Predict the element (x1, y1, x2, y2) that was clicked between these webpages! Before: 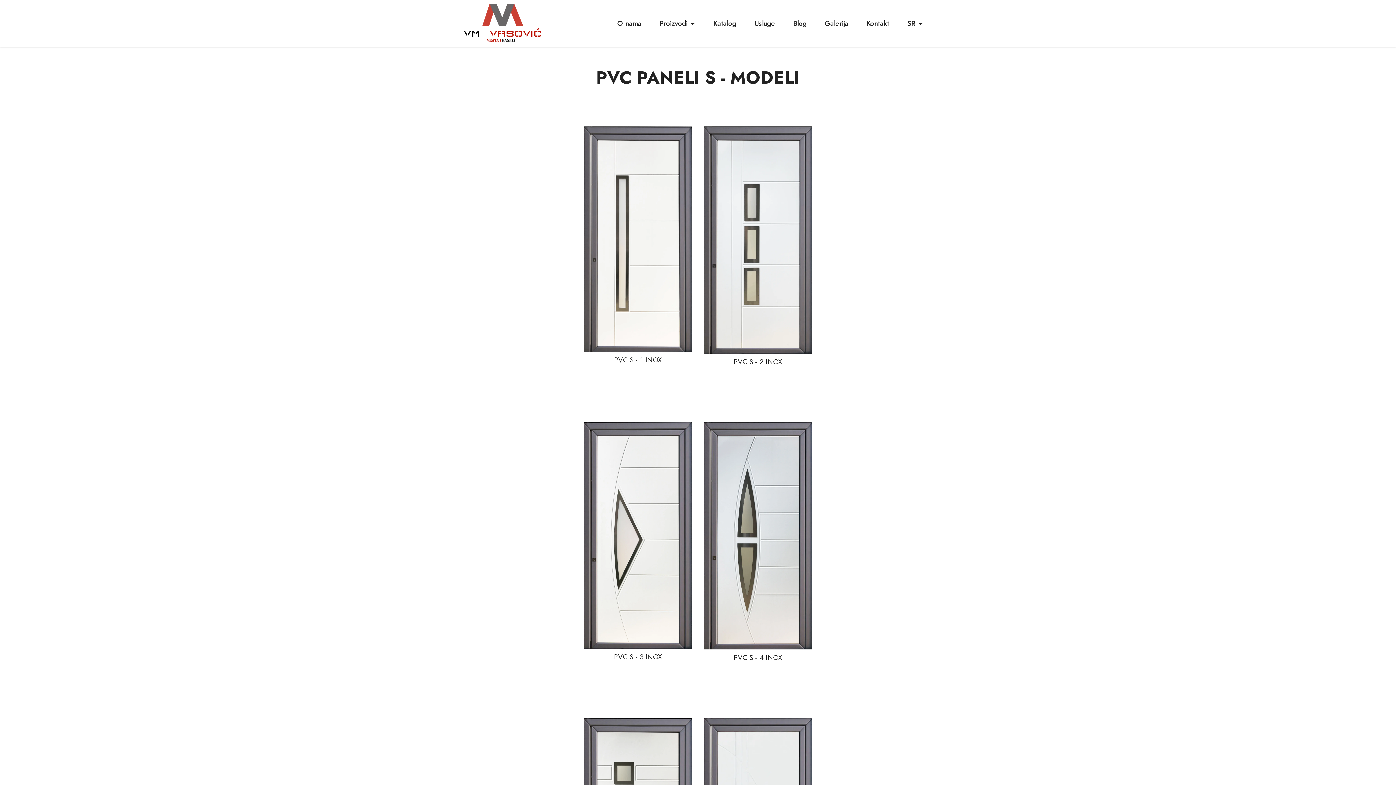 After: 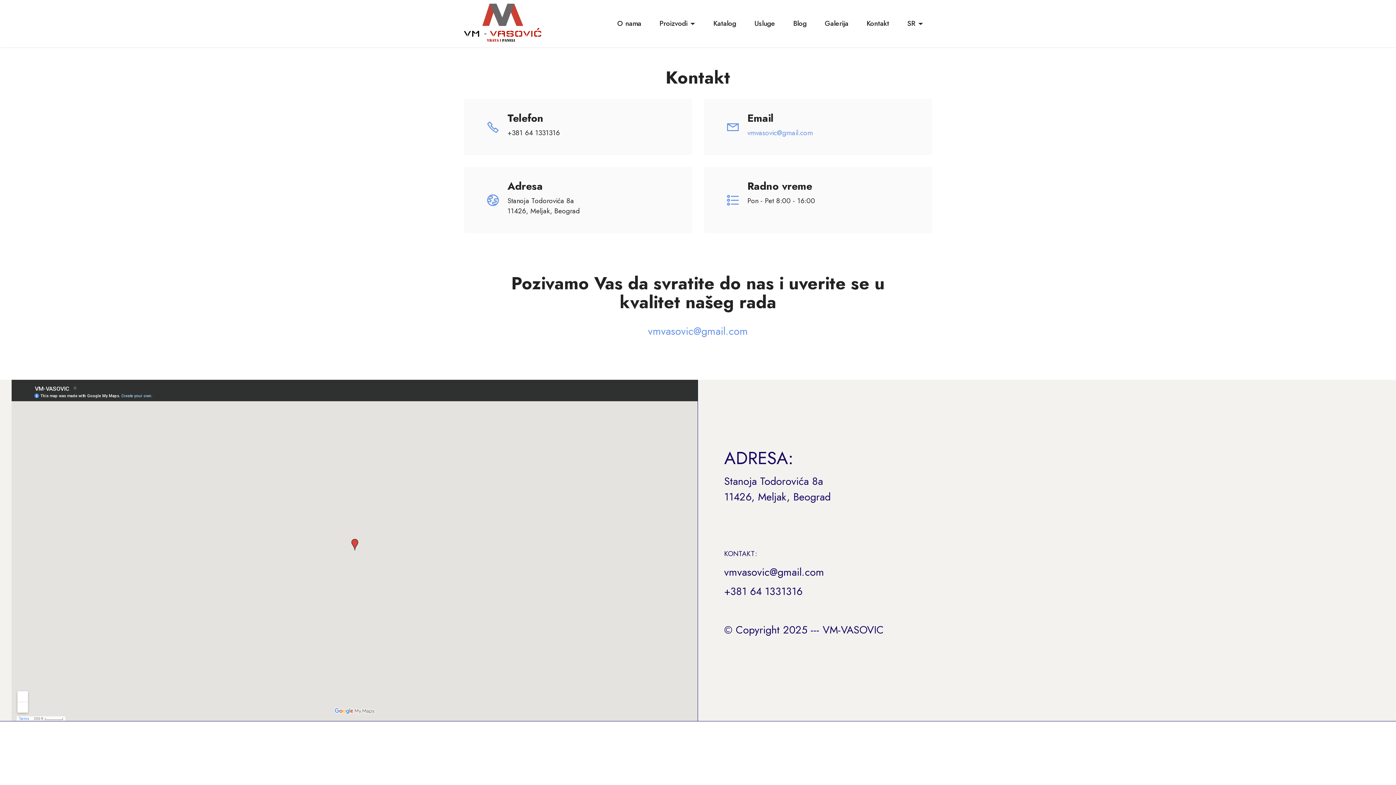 Action: label: Kontakt bbox: (864, 18, 891, 28)